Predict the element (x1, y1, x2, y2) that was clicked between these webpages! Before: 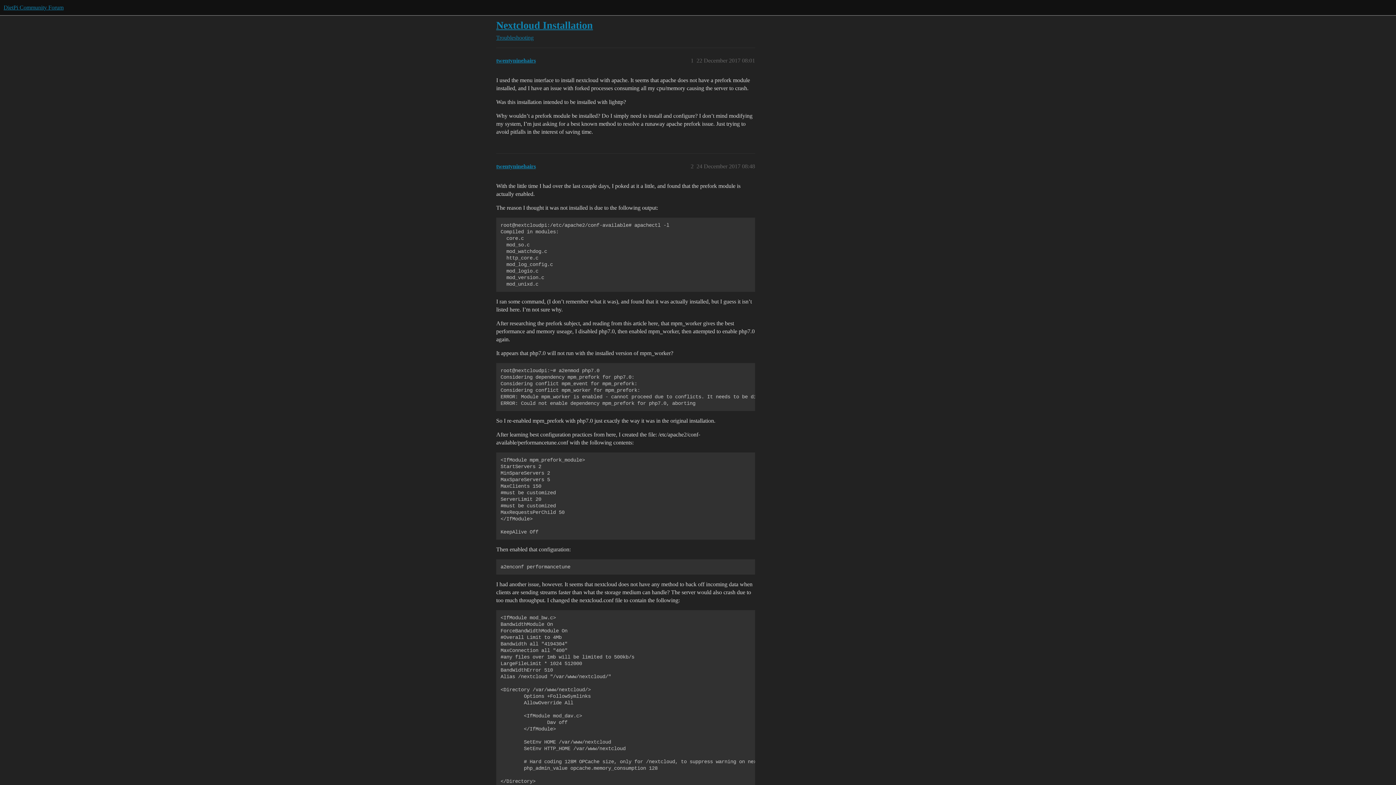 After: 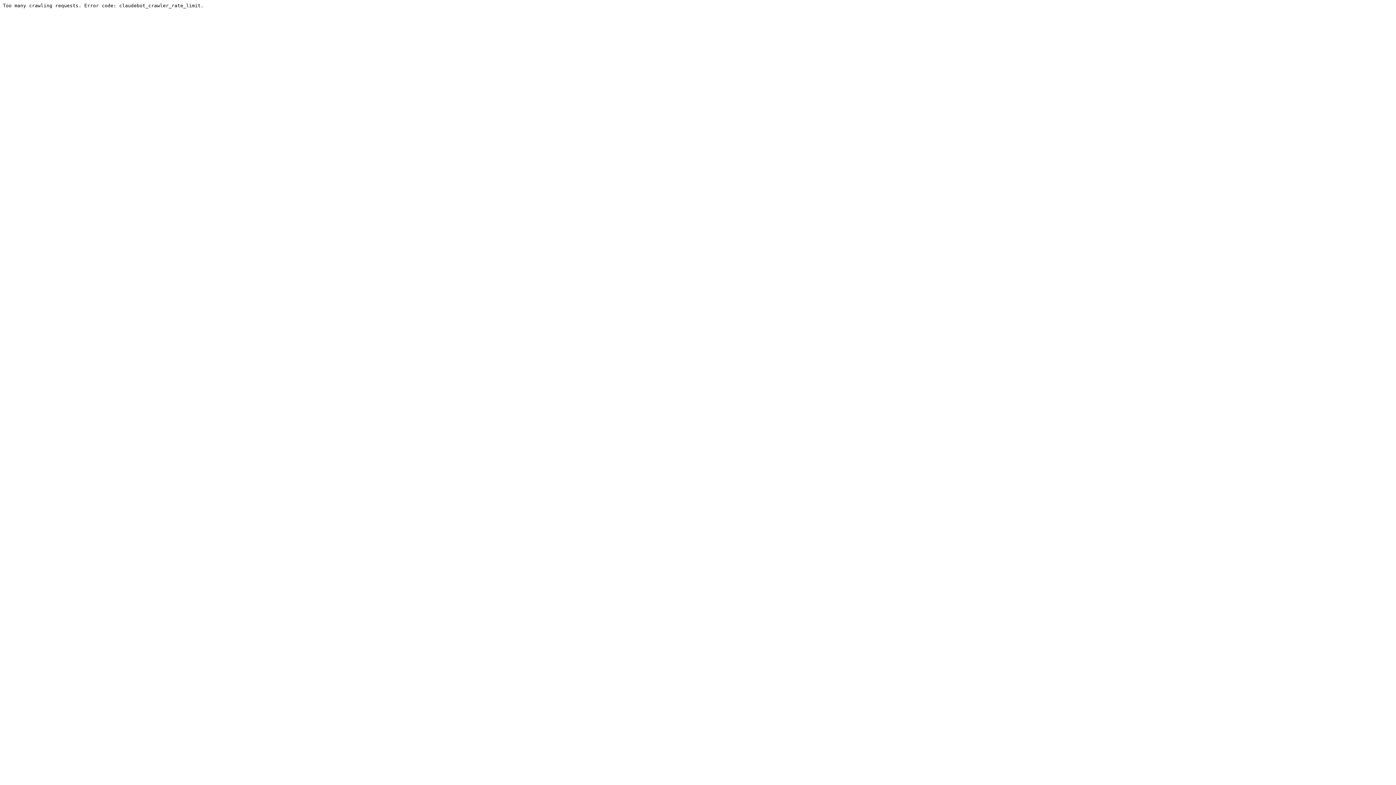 Action: label: twentyninehairs bbox: (496, 163, 536, 169)